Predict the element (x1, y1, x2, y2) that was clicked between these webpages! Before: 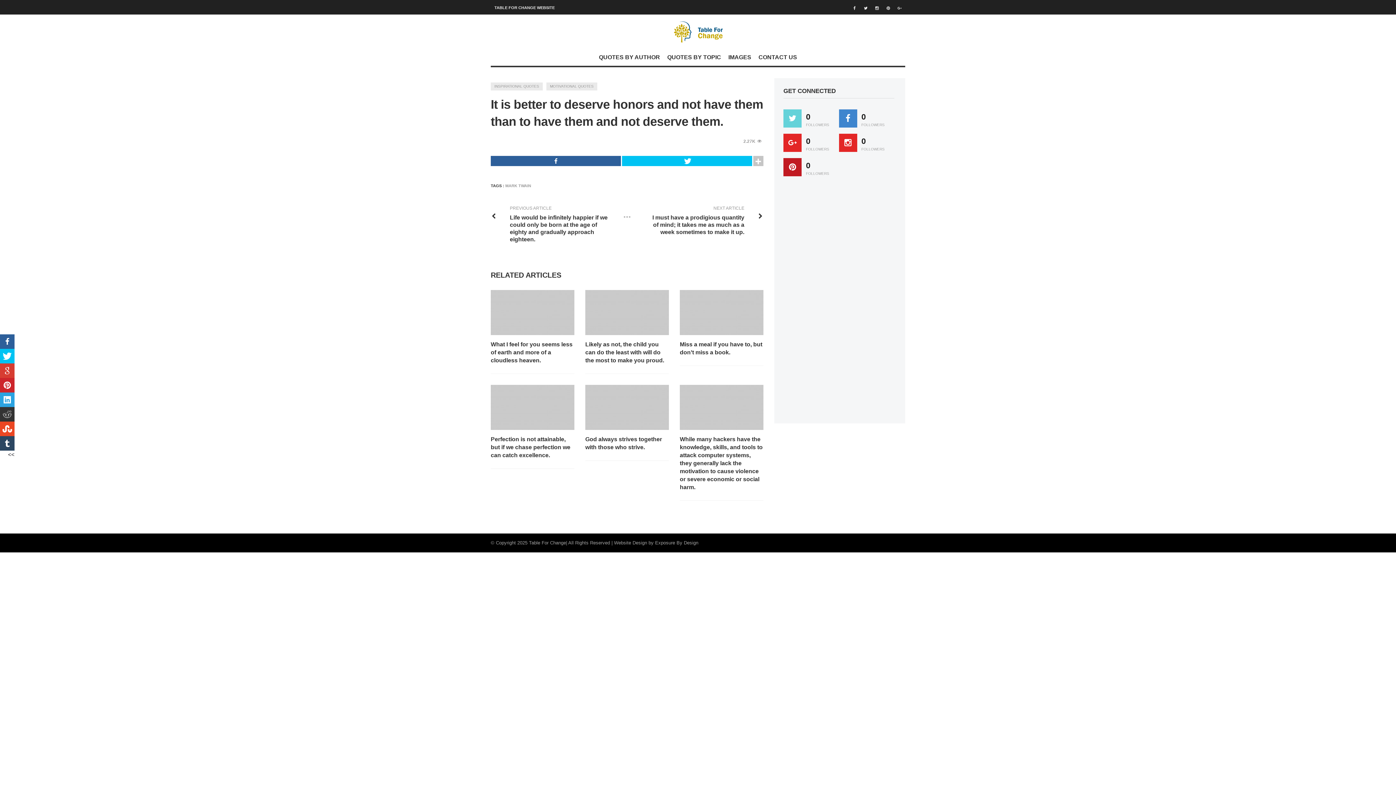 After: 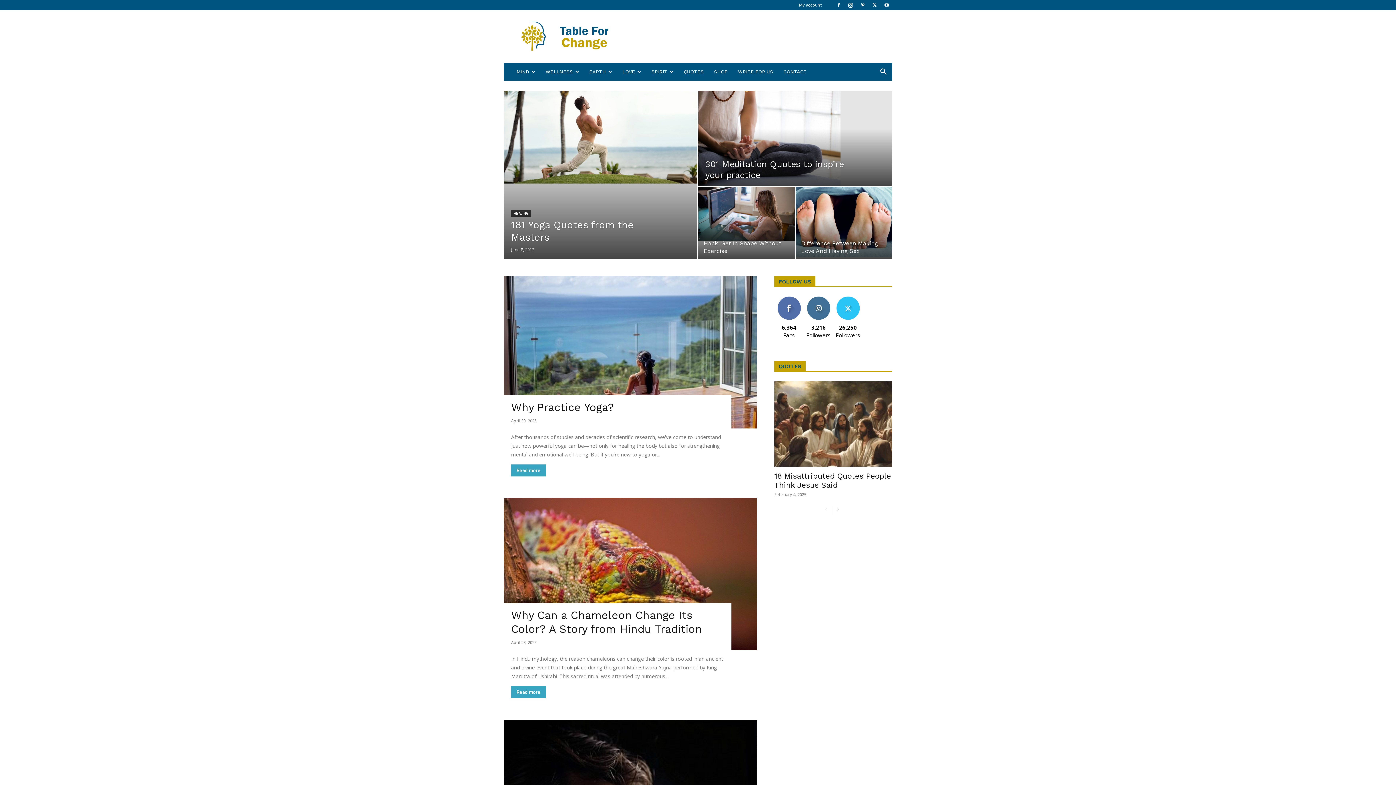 Action: bbox: (529, 540, 566, 545) label: Table For Change